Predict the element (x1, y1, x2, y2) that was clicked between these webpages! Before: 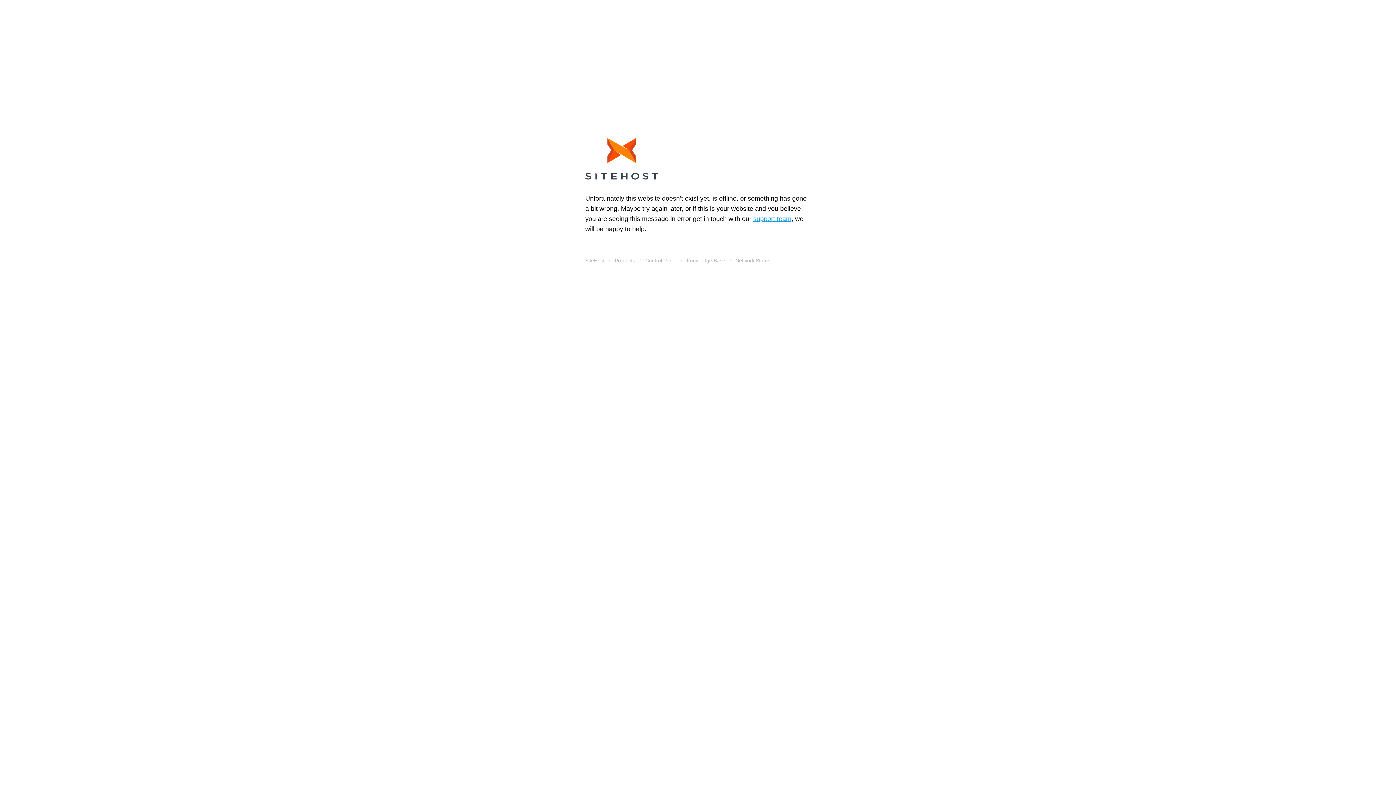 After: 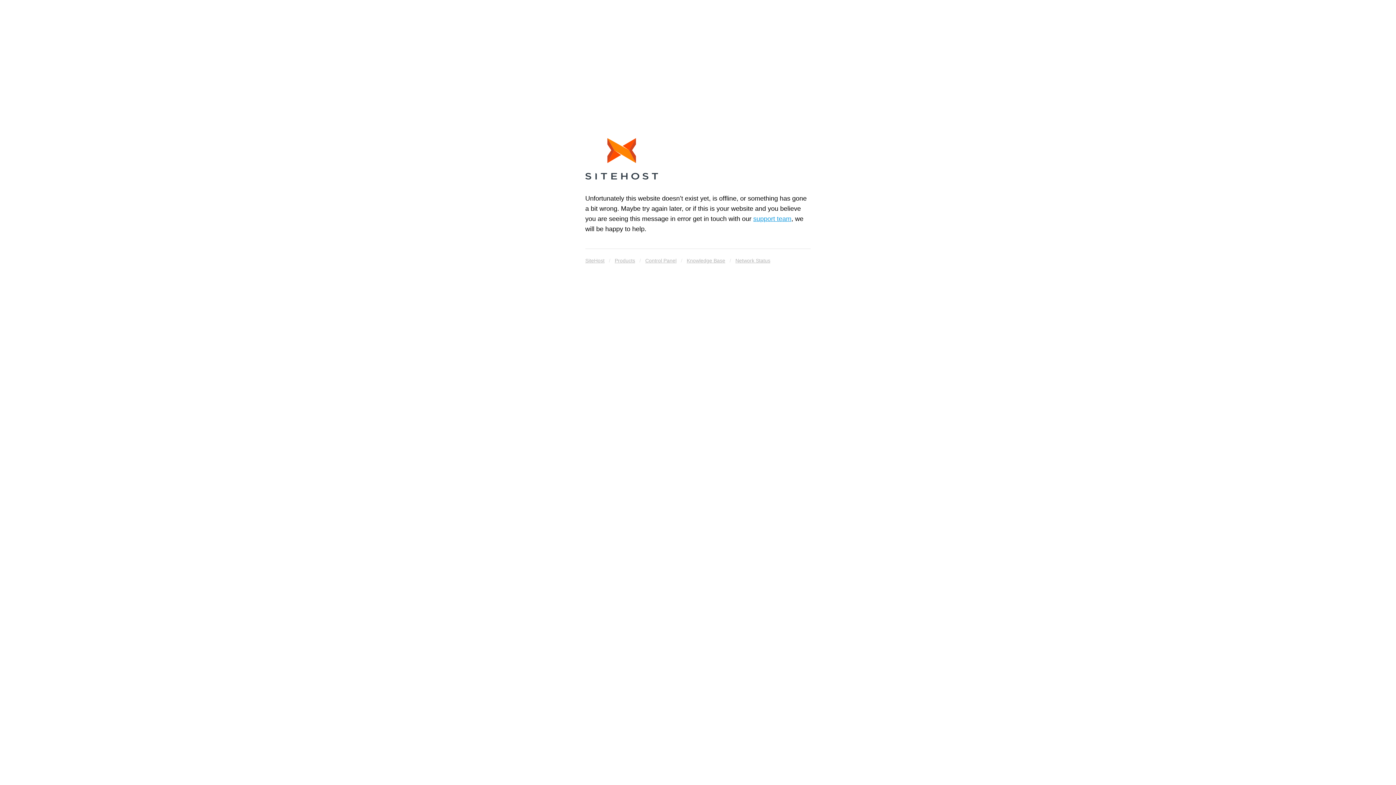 Action: bbox: (585, 255, 604, 265) label: SiteHost